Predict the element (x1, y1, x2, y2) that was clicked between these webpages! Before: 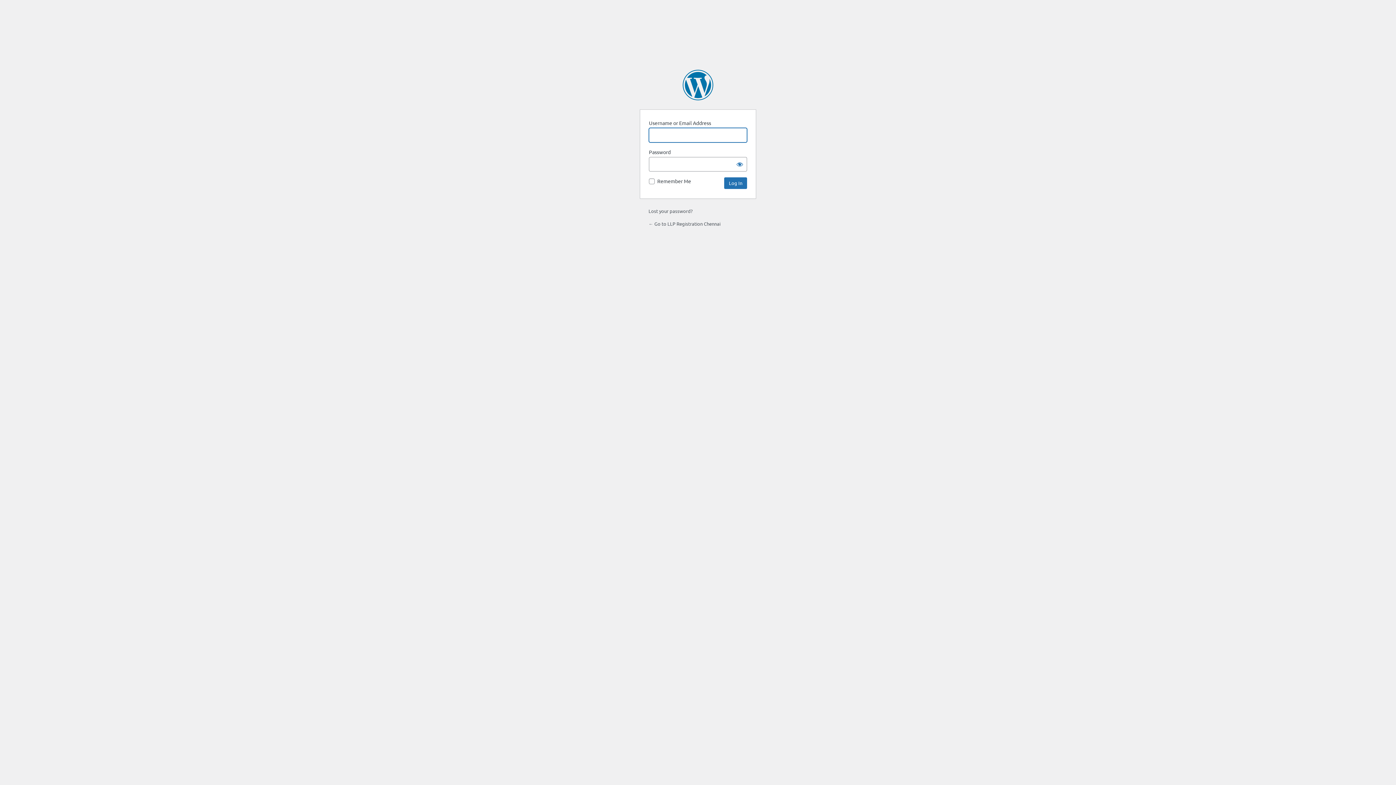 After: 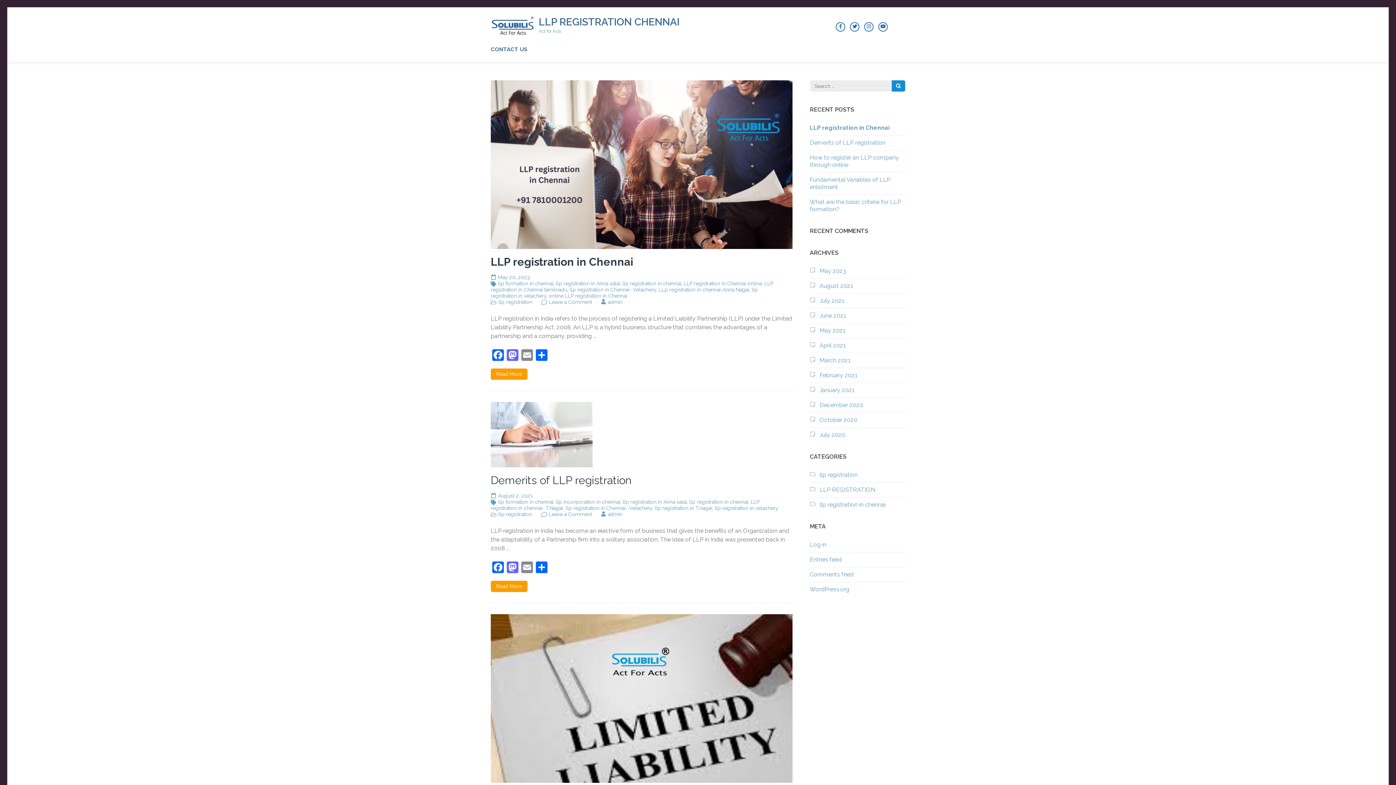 Action: bbox: (648, 220, 720, 226) label: ← Go to LLP Registration Chennai